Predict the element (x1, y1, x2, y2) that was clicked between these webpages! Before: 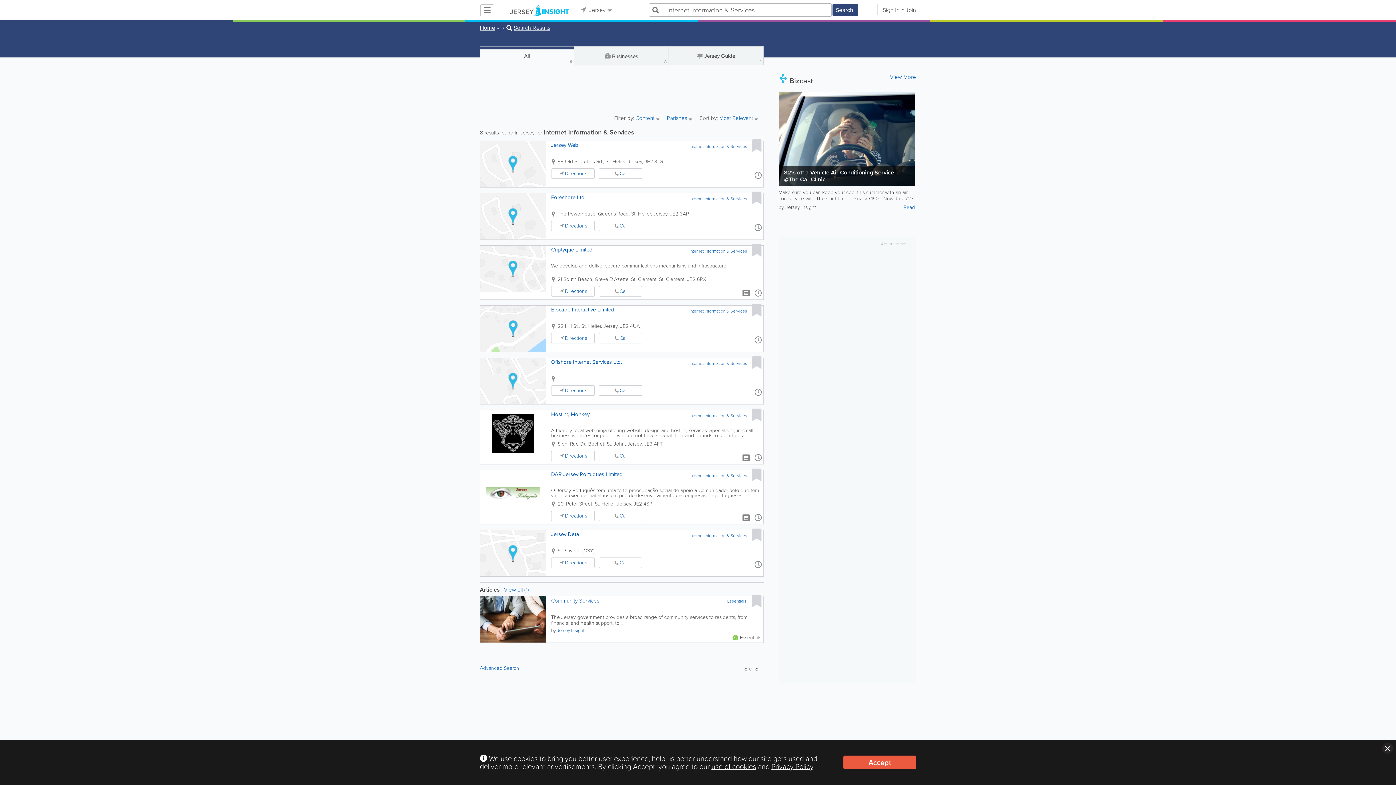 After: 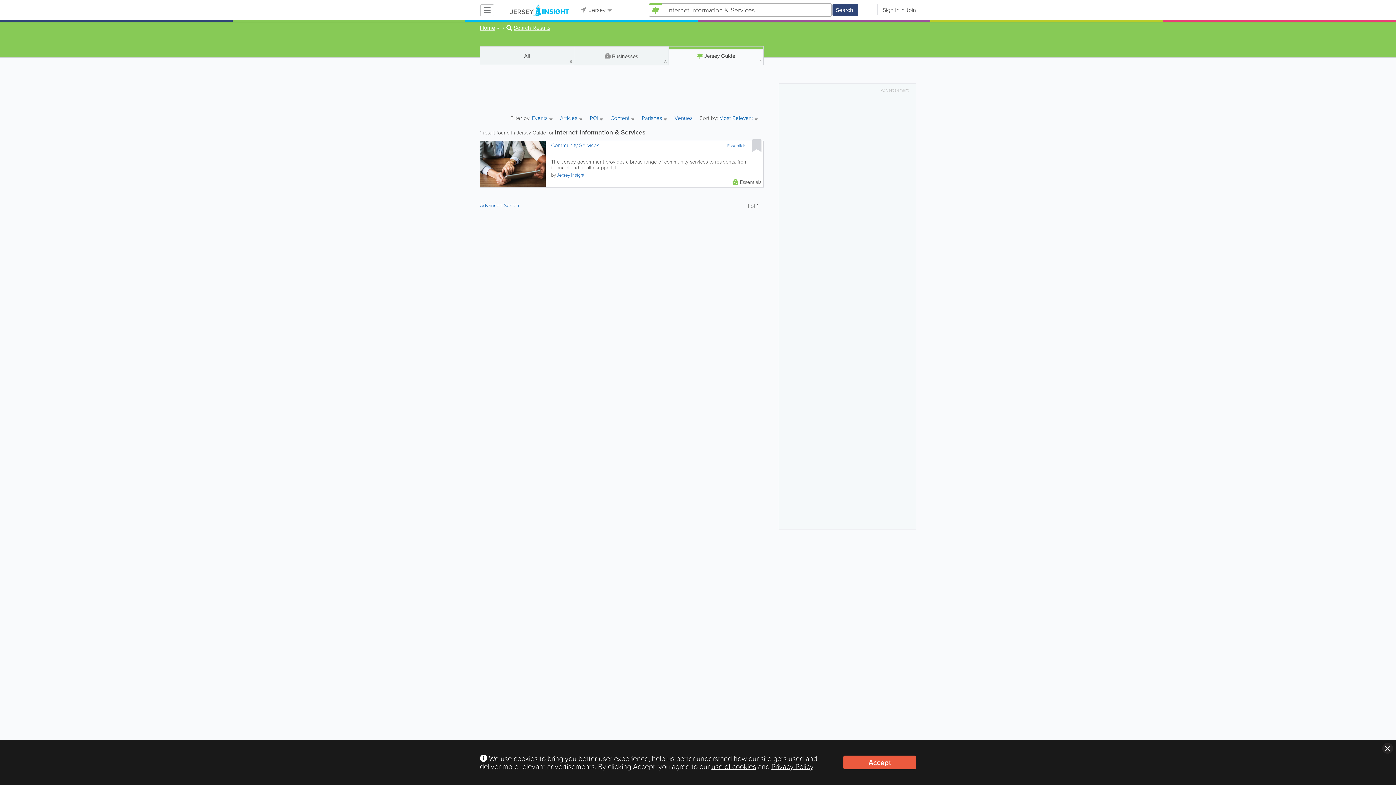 Action: label:  Jersey Guide
1 bbox: (669, 46, 764, 65)